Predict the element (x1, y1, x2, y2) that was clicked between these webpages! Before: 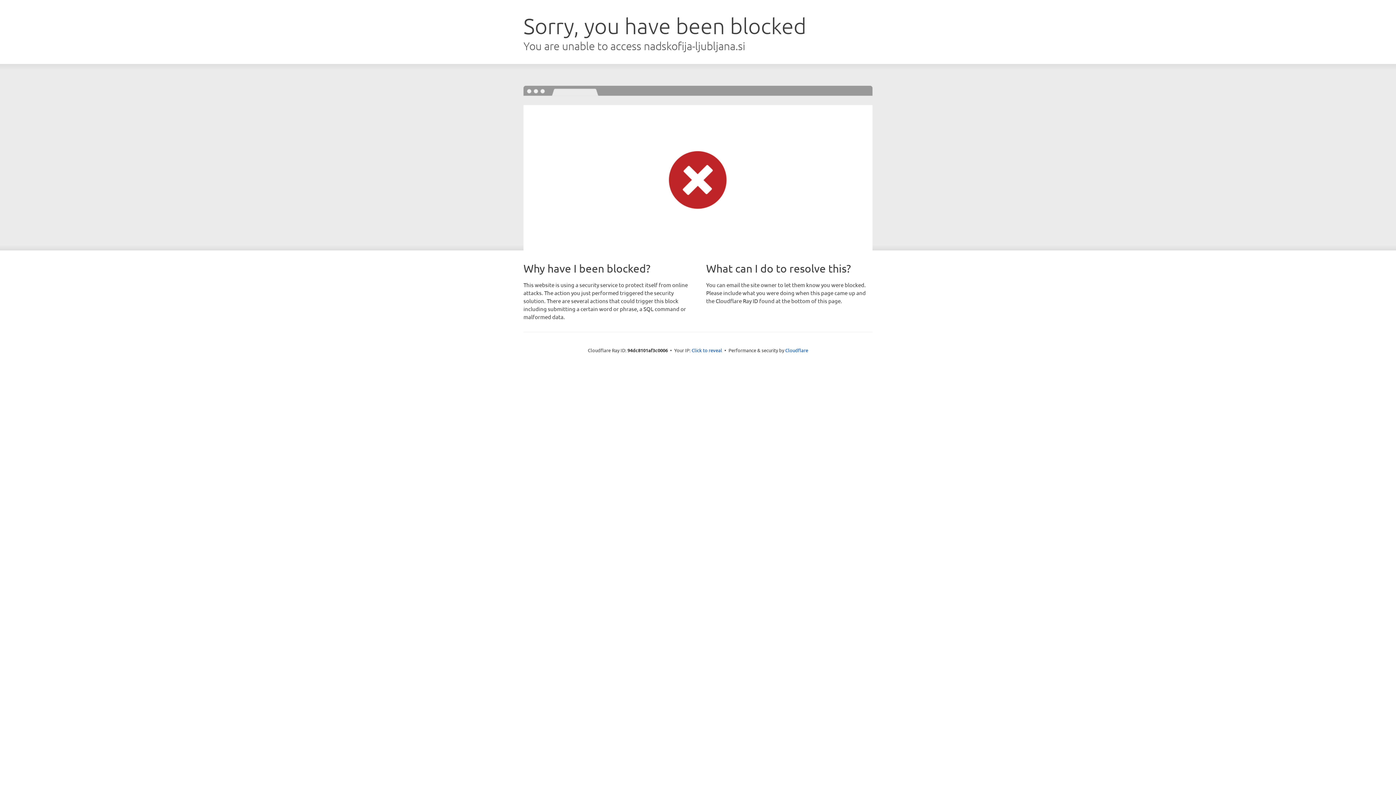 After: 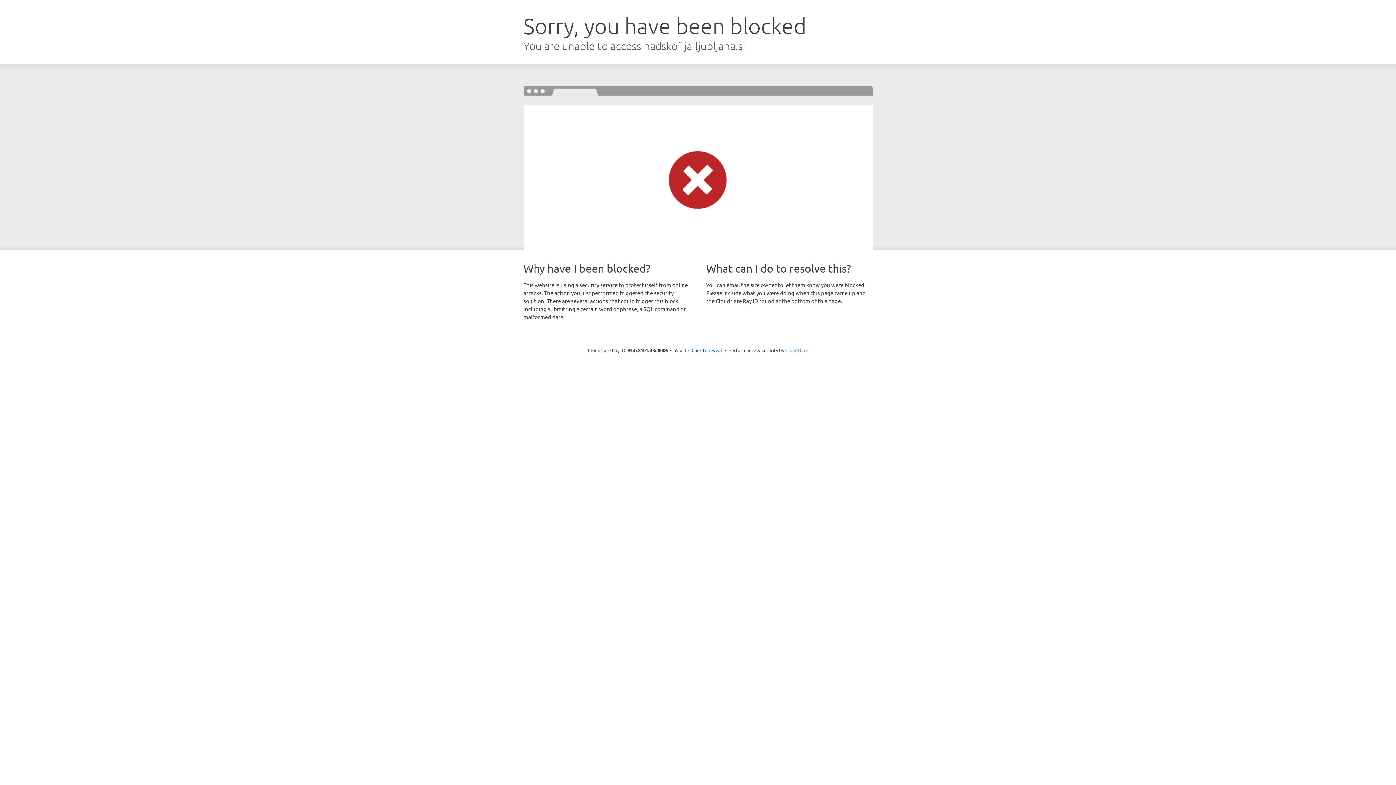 Action: label: Cloudflare bbox: (785, 347, 808, 353)